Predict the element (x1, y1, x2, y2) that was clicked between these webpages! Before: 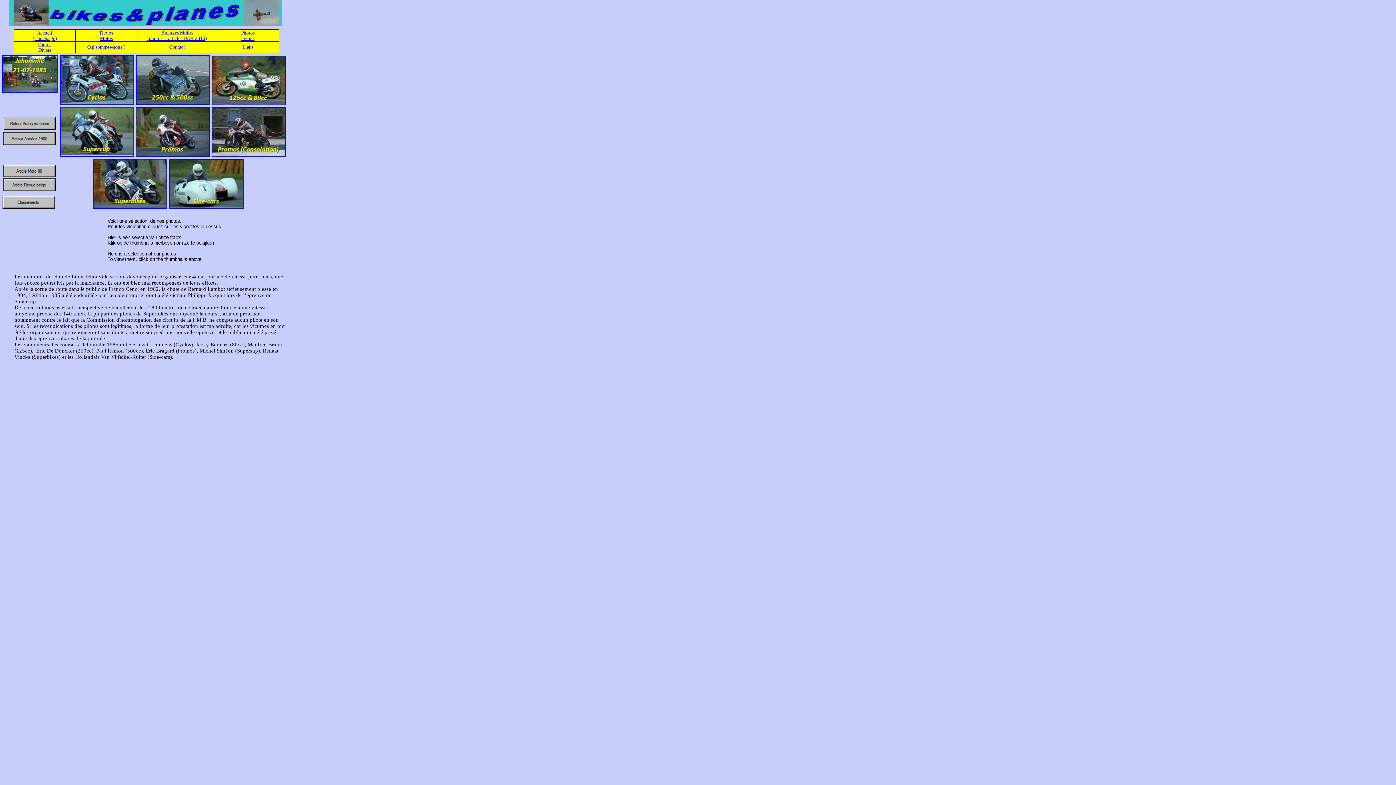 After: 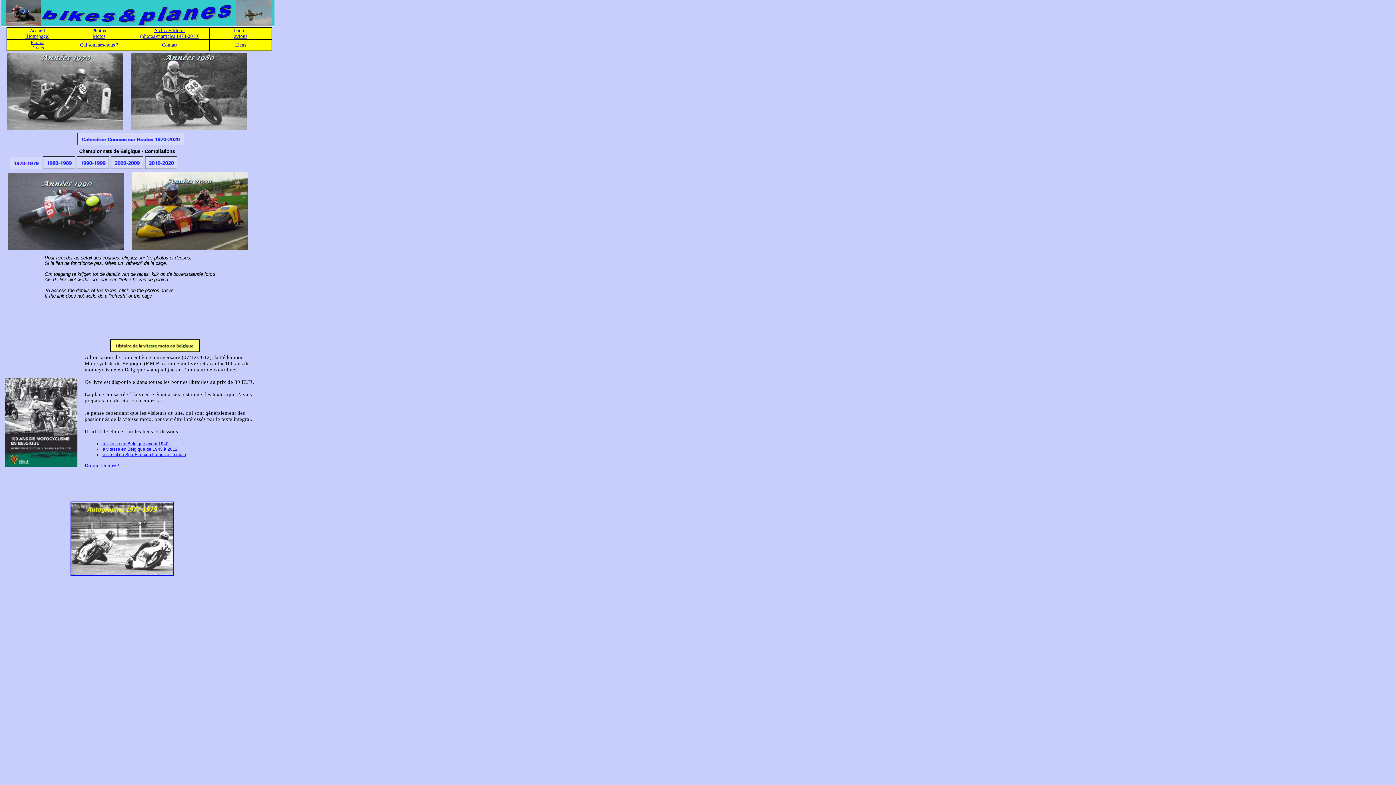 Action: bbox: (147, 34, 206, 41) label: (photos et articles 1974-2010)